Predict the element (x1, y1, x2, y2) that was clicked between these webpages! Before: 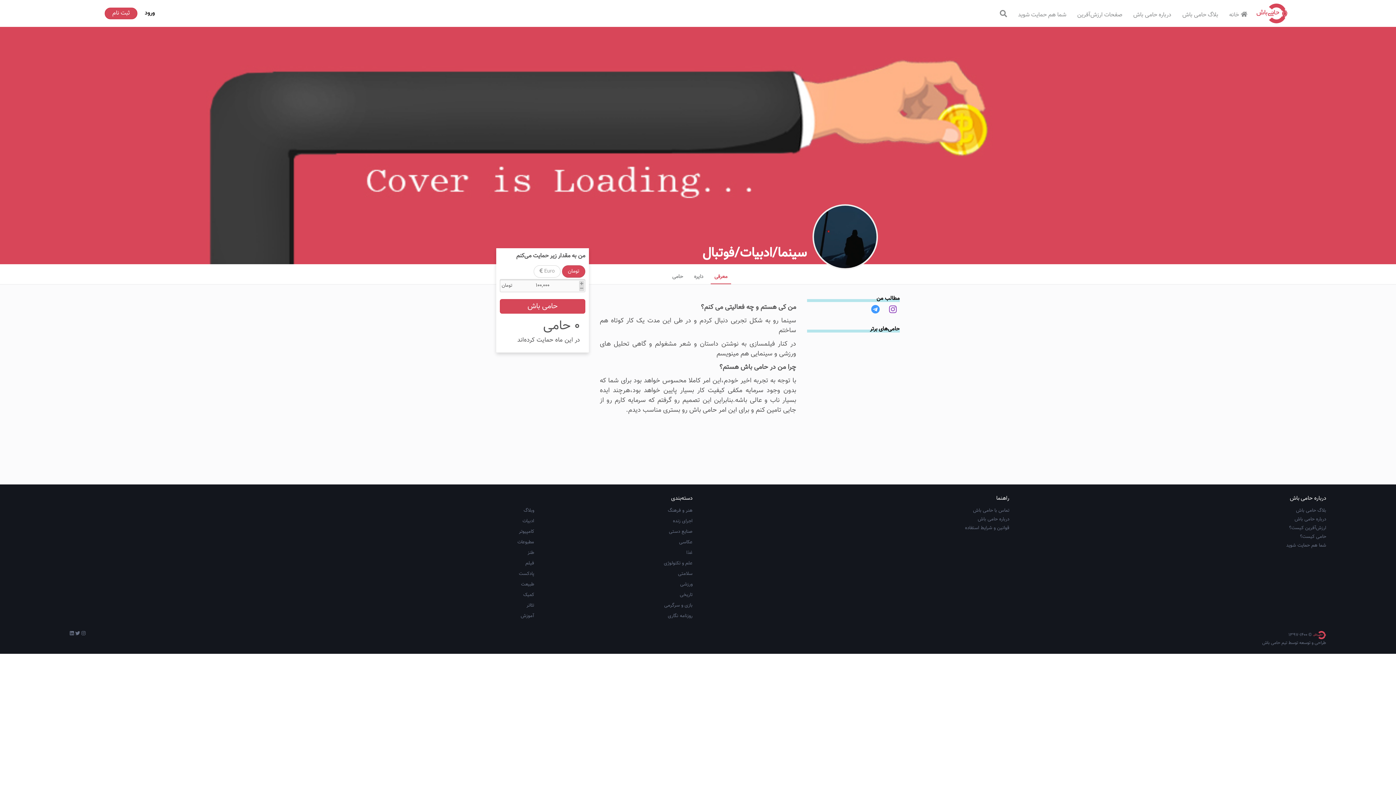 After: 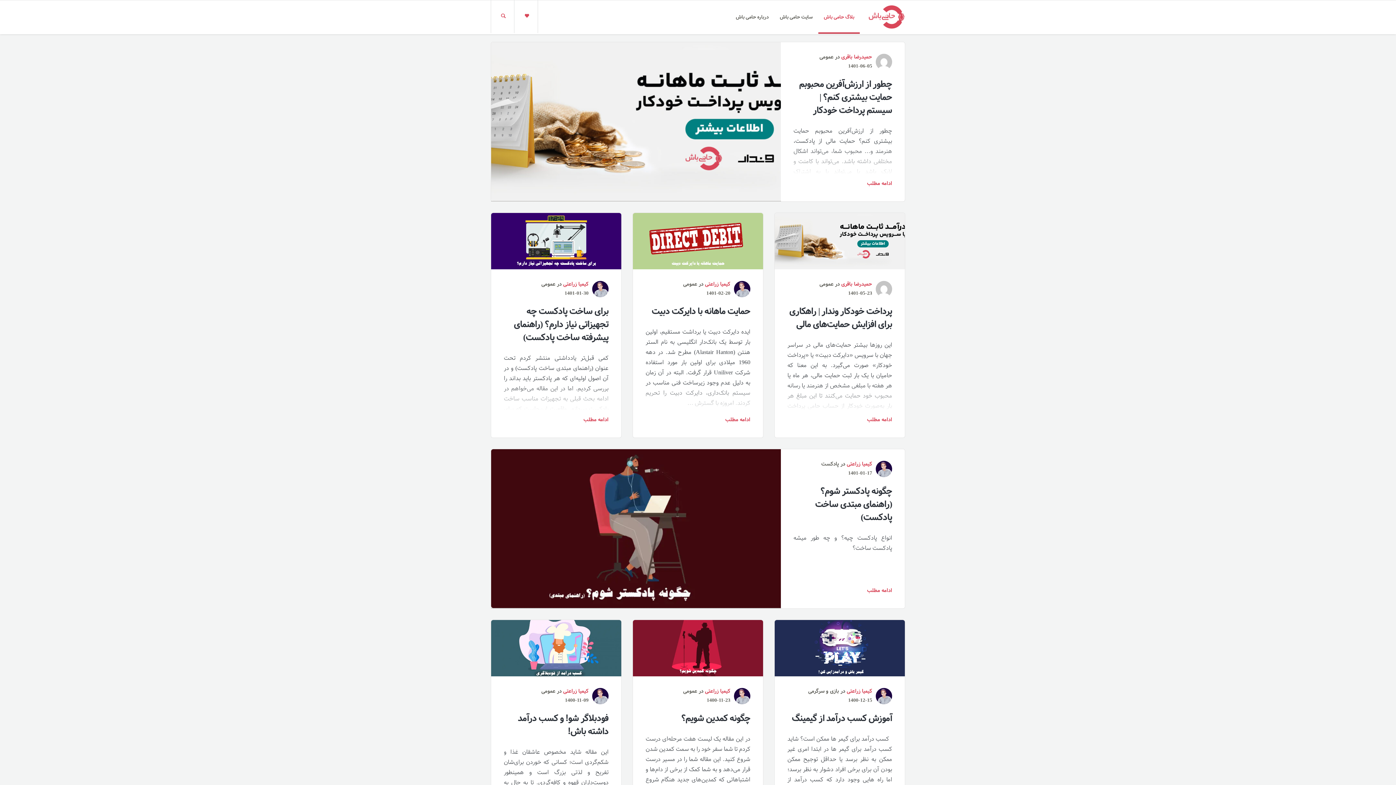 Action: label: بلاگ حامی باش bbox: (1296, 507, 1326, 514)